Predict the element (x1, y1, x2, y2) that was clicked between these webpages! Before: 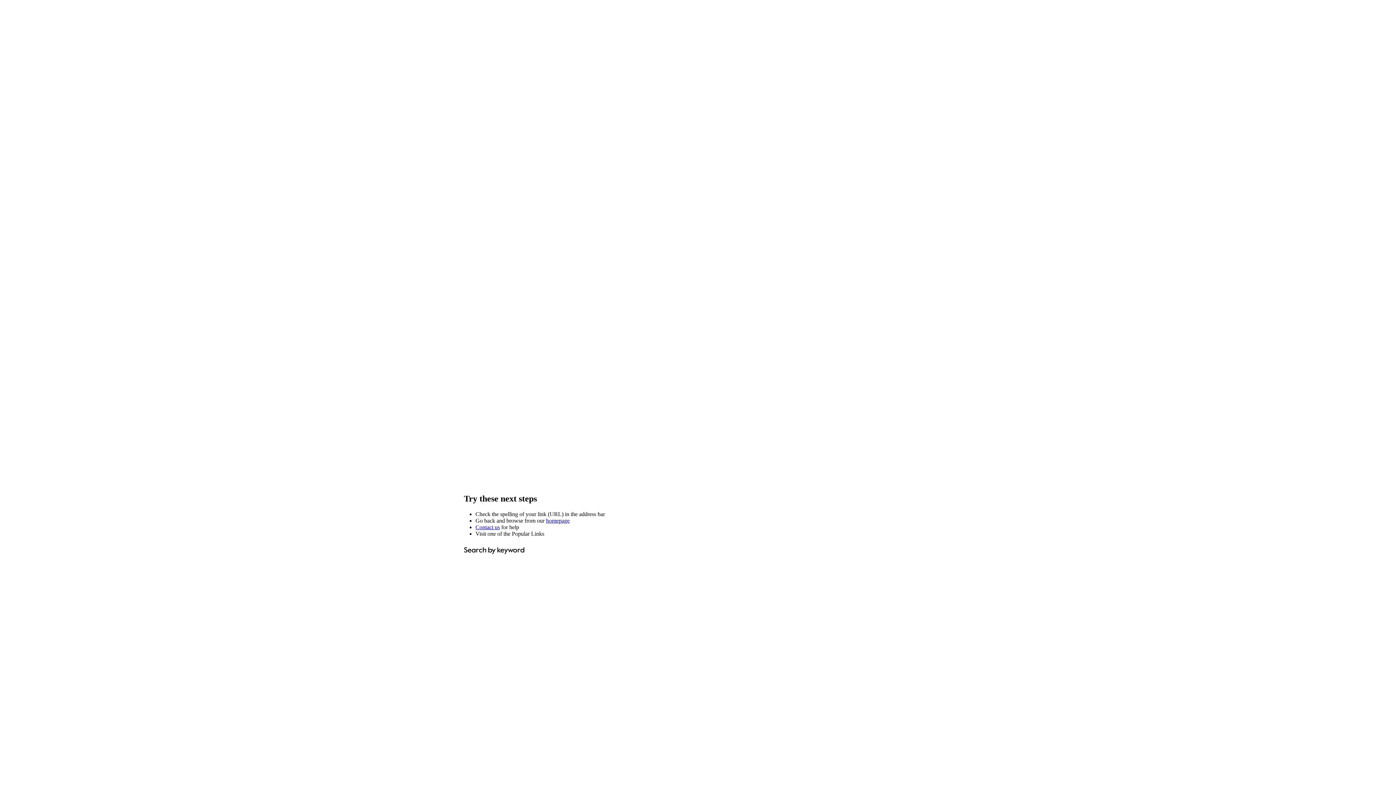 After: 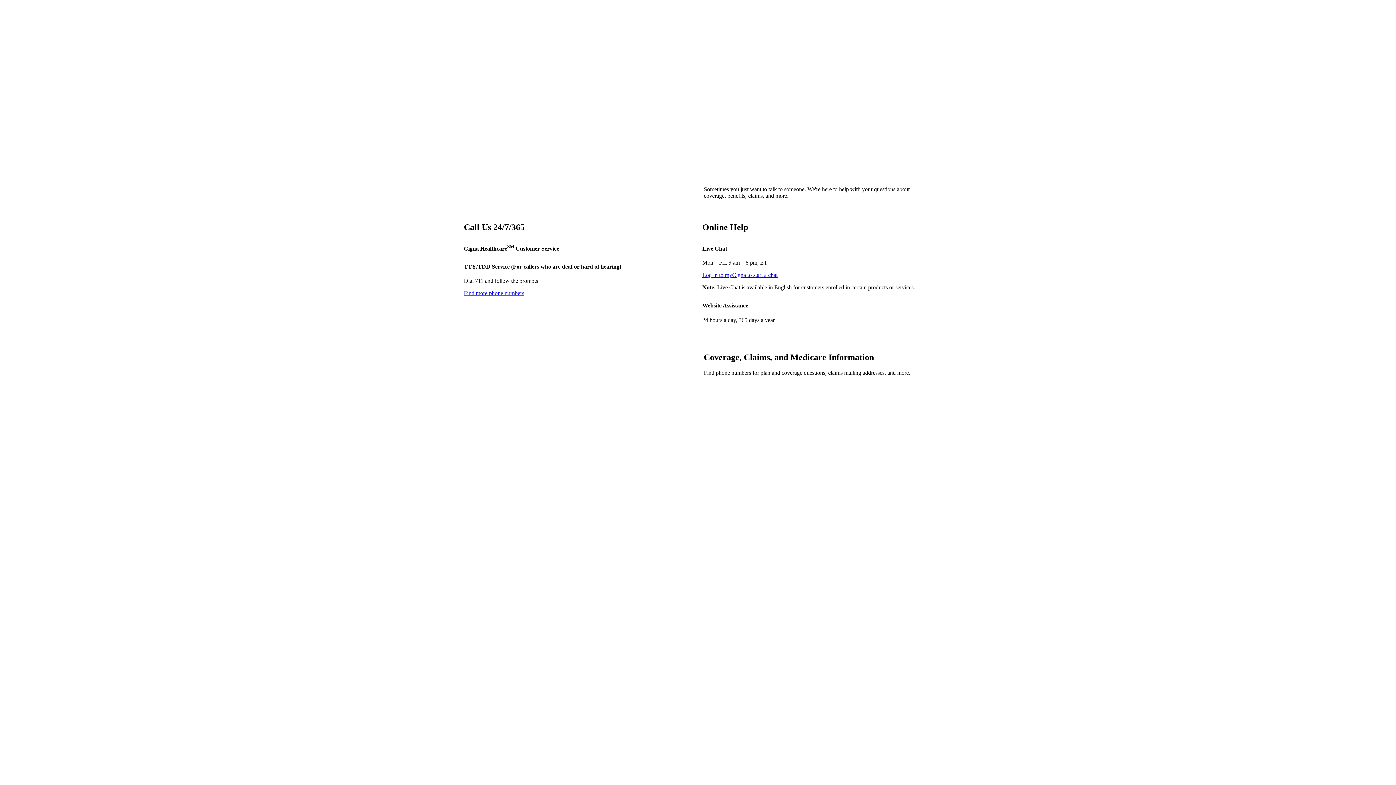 Action: label: Contact us bbox: (475, 524, 500, 530)